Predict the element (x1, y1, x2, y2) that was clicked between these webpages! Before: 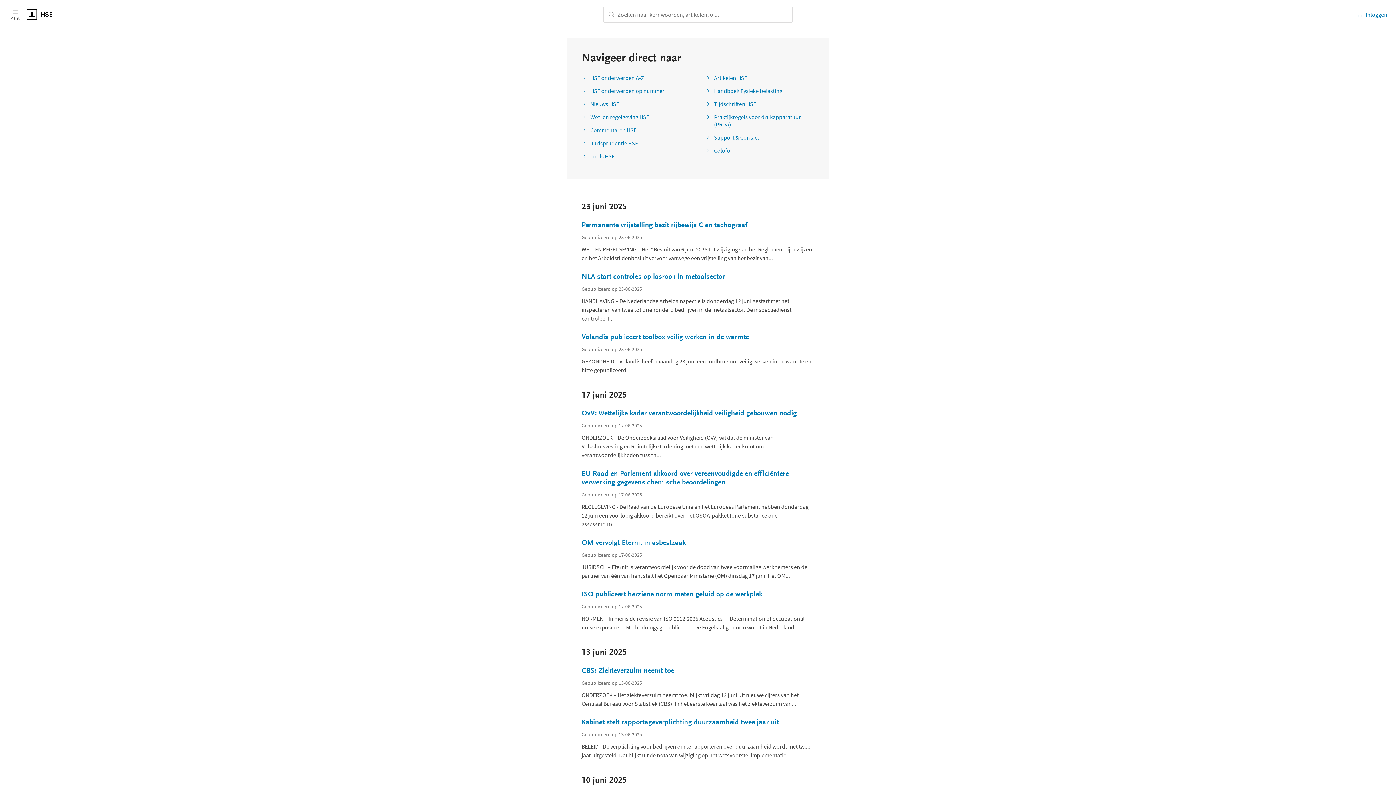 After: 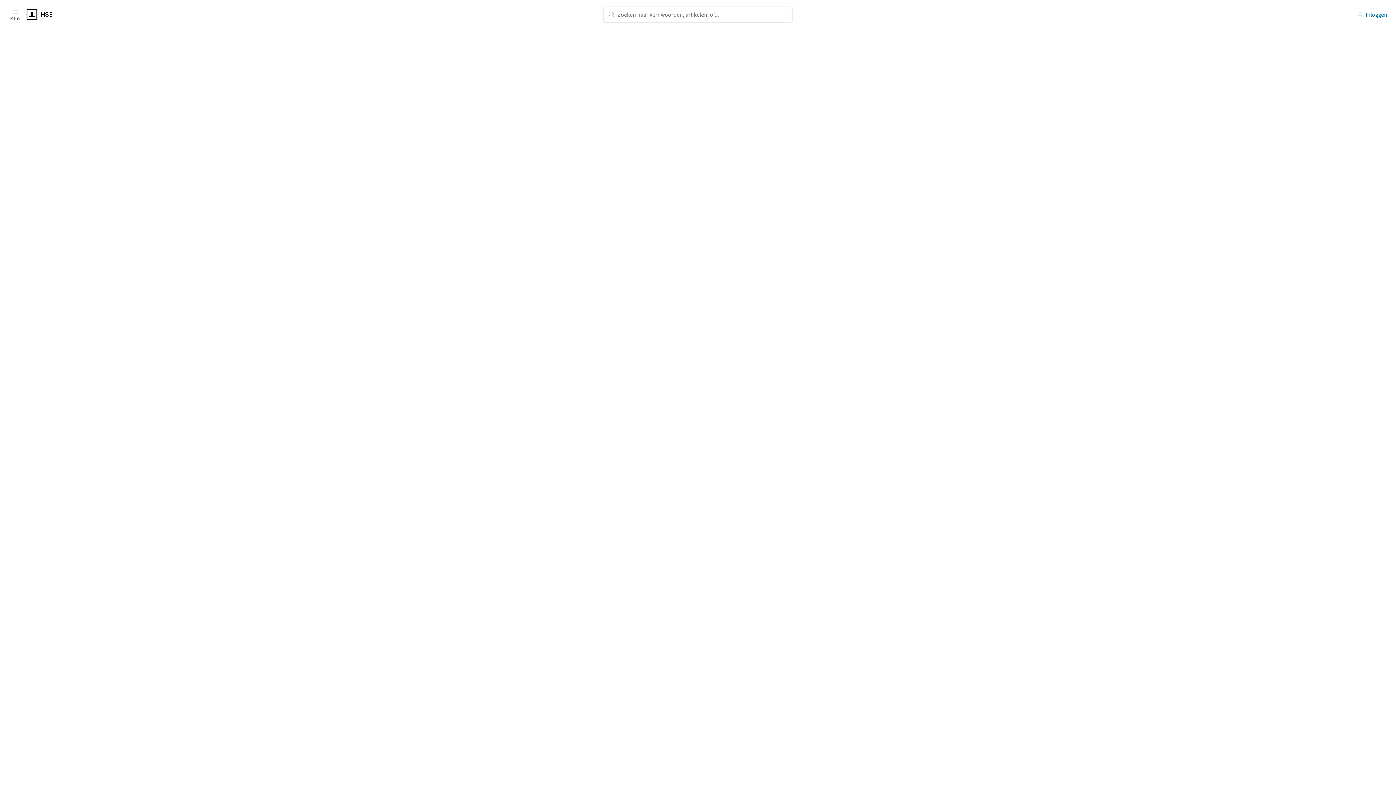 Action: label: Artikelen HSE bbox: (705, 74, 747, 81)